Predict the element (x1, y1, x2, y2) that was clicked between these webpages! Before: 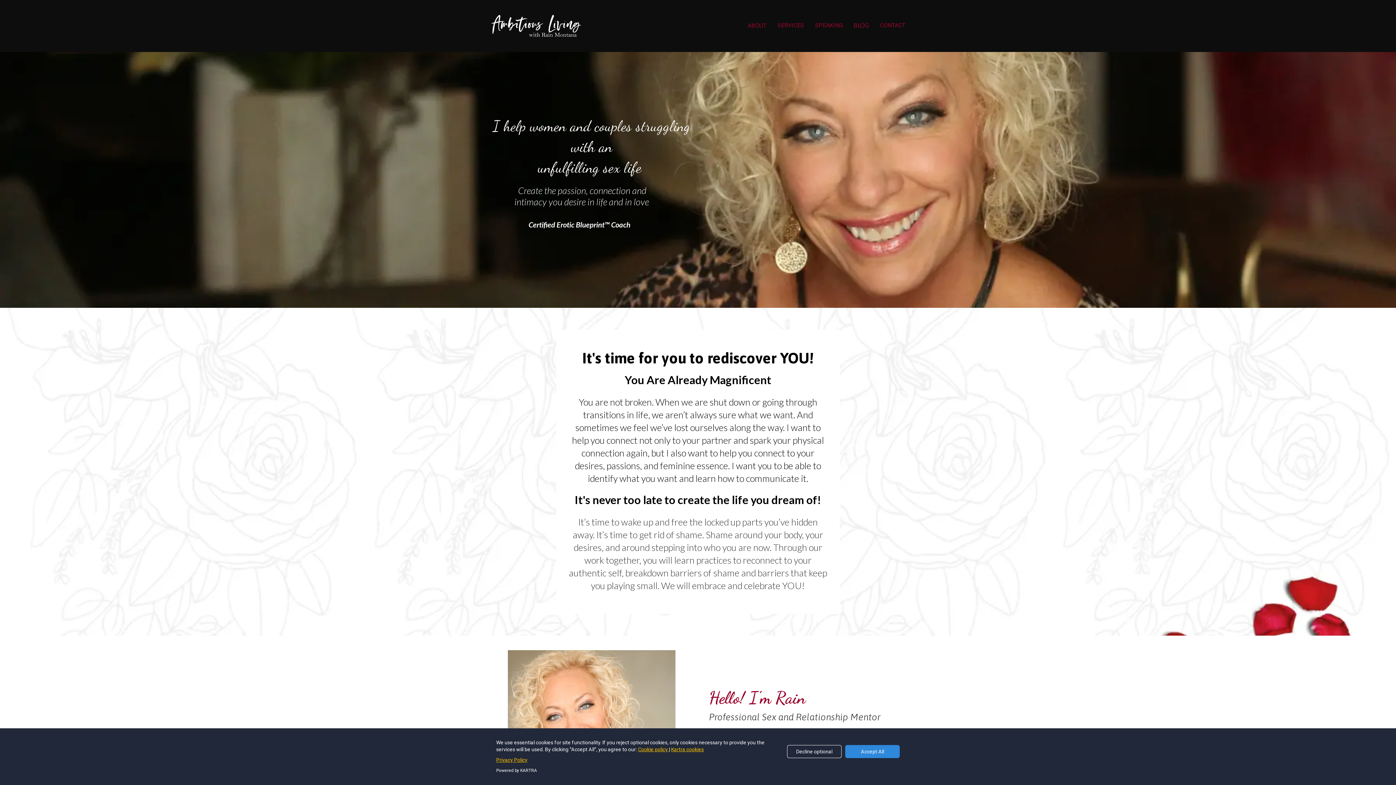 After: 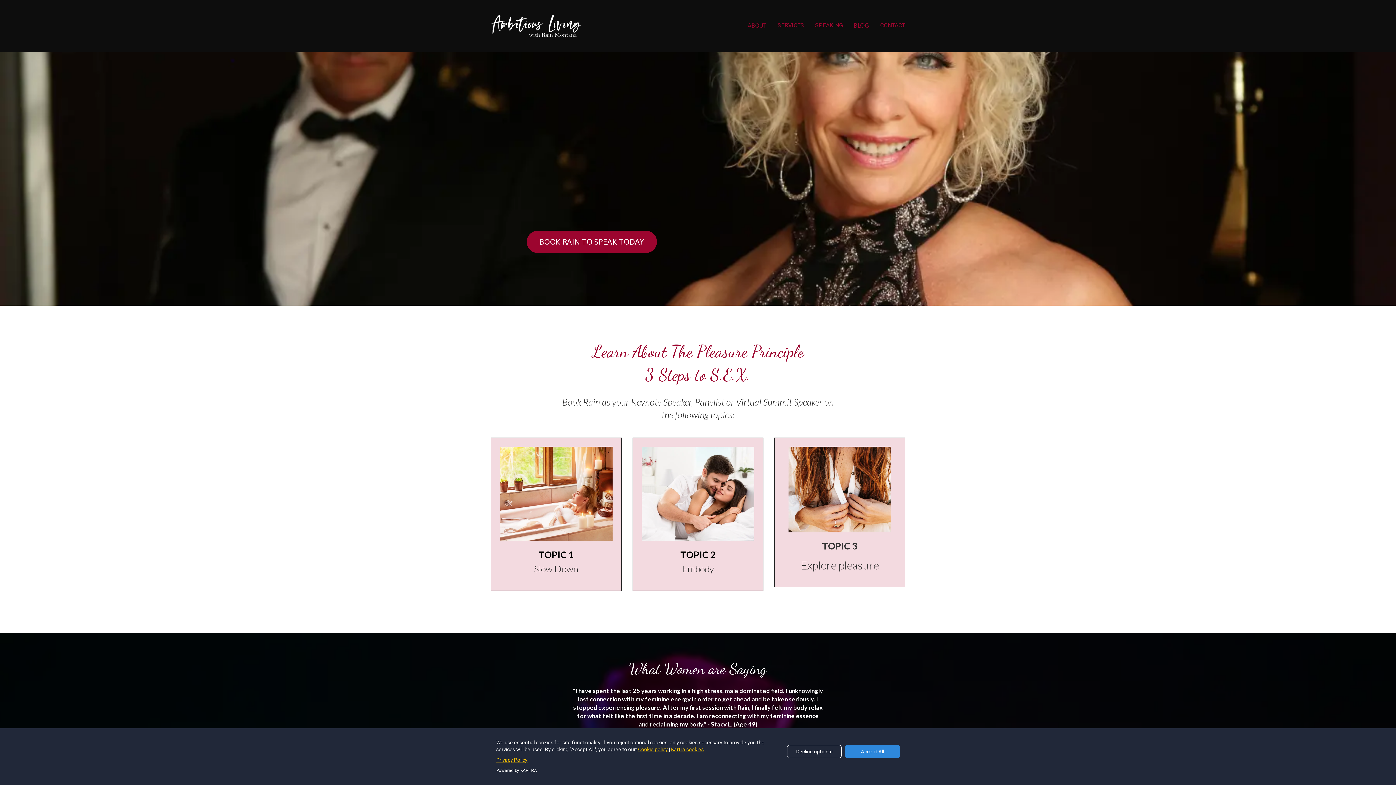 Action: label: SPEAKING bbox: (815, 7, 842, 44)